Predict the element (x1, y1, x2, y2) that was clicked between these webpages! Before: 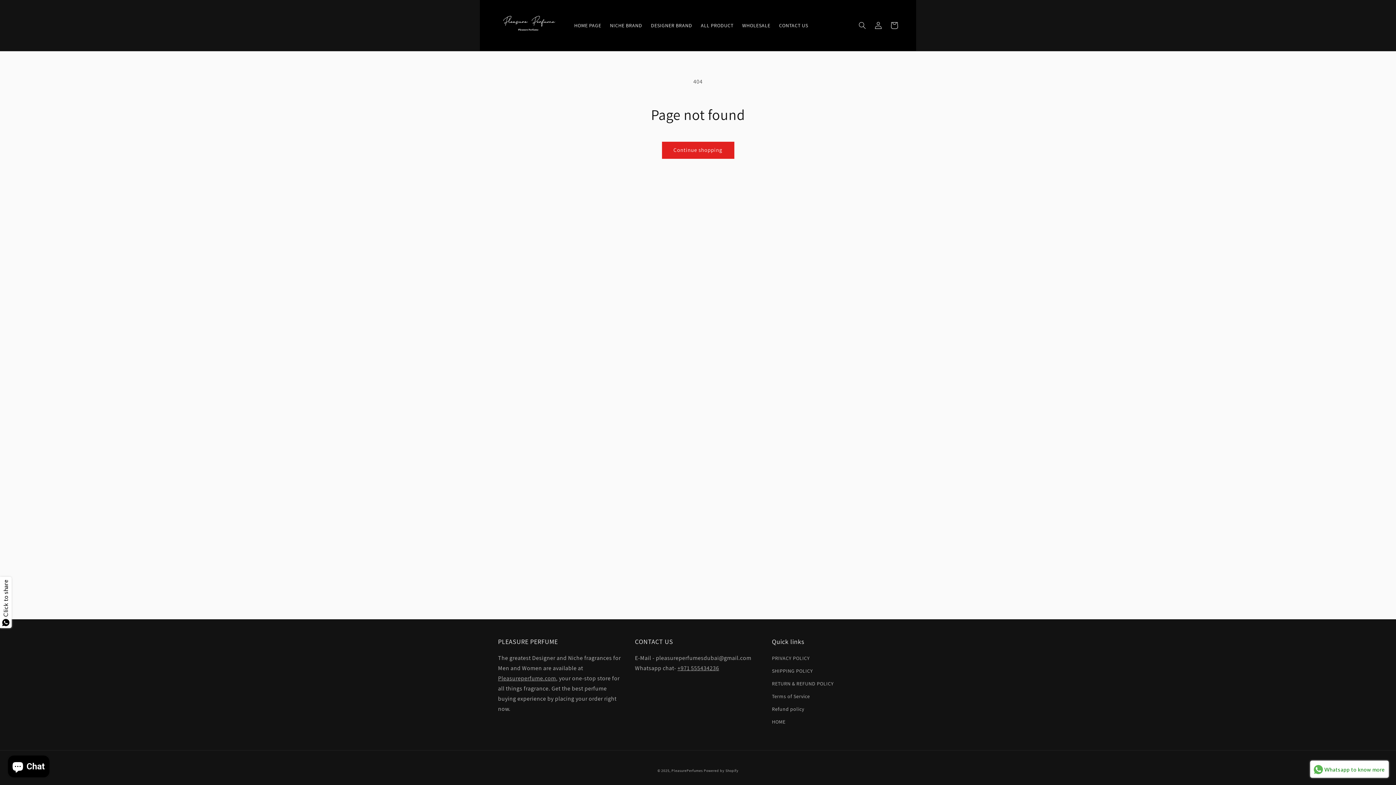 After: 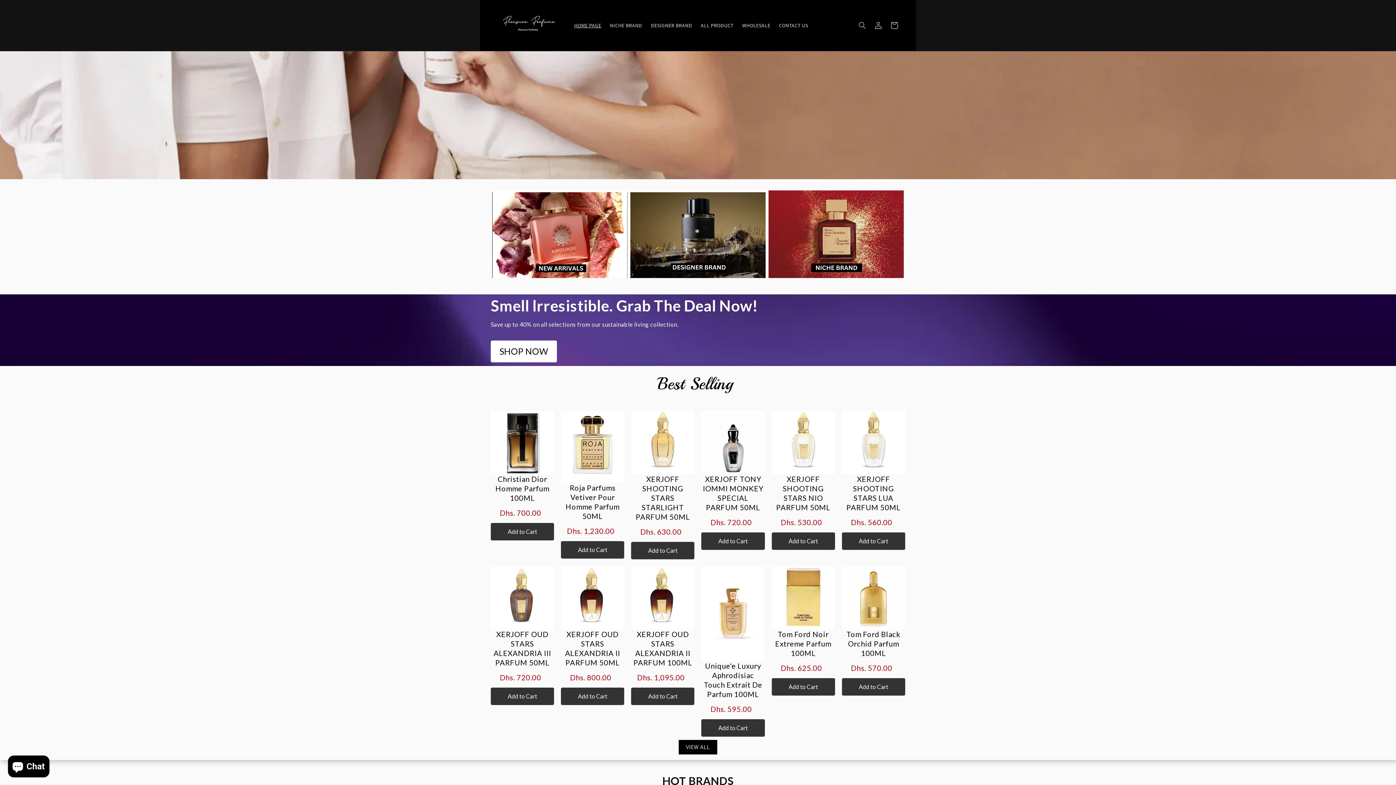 Action: label: Pleasureperfume.com bbox: (498, 674, 556, 682)